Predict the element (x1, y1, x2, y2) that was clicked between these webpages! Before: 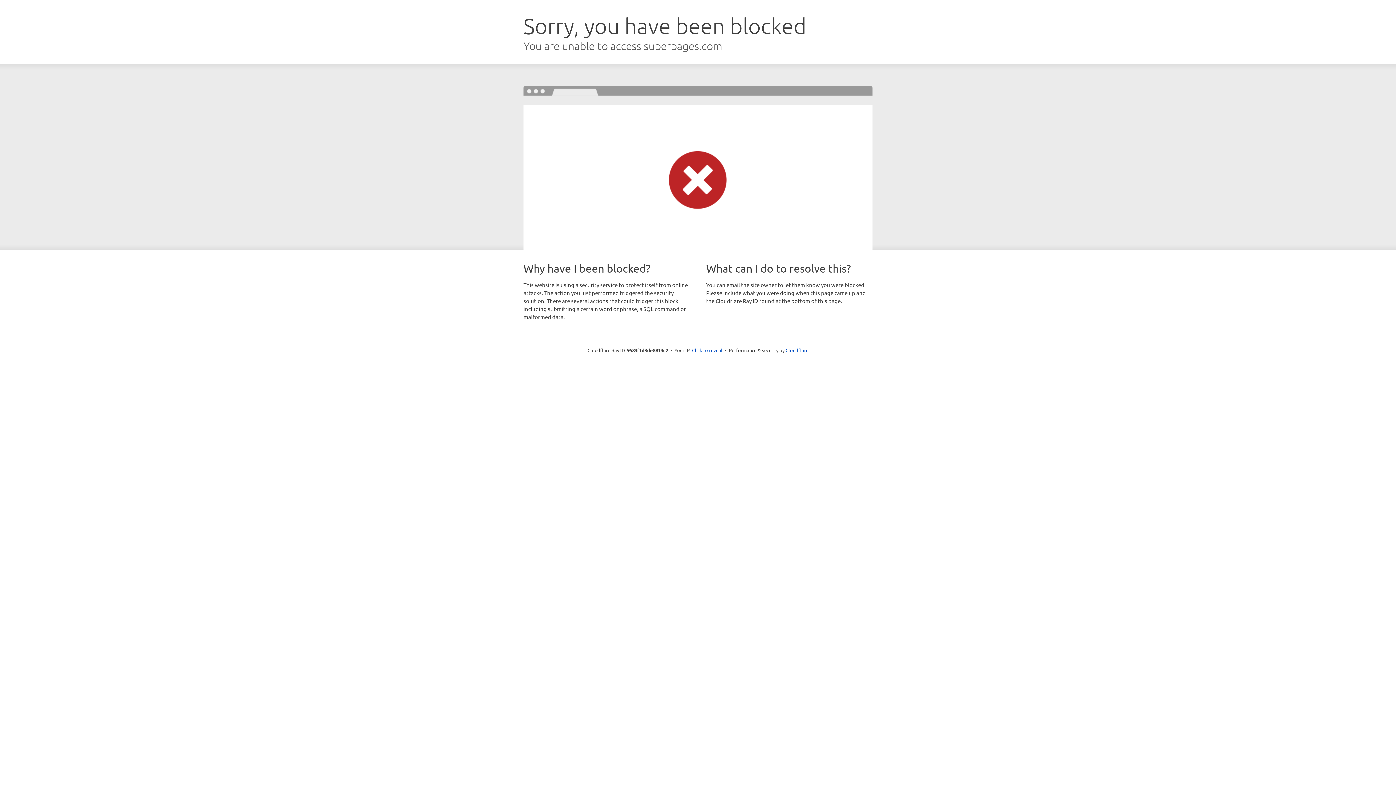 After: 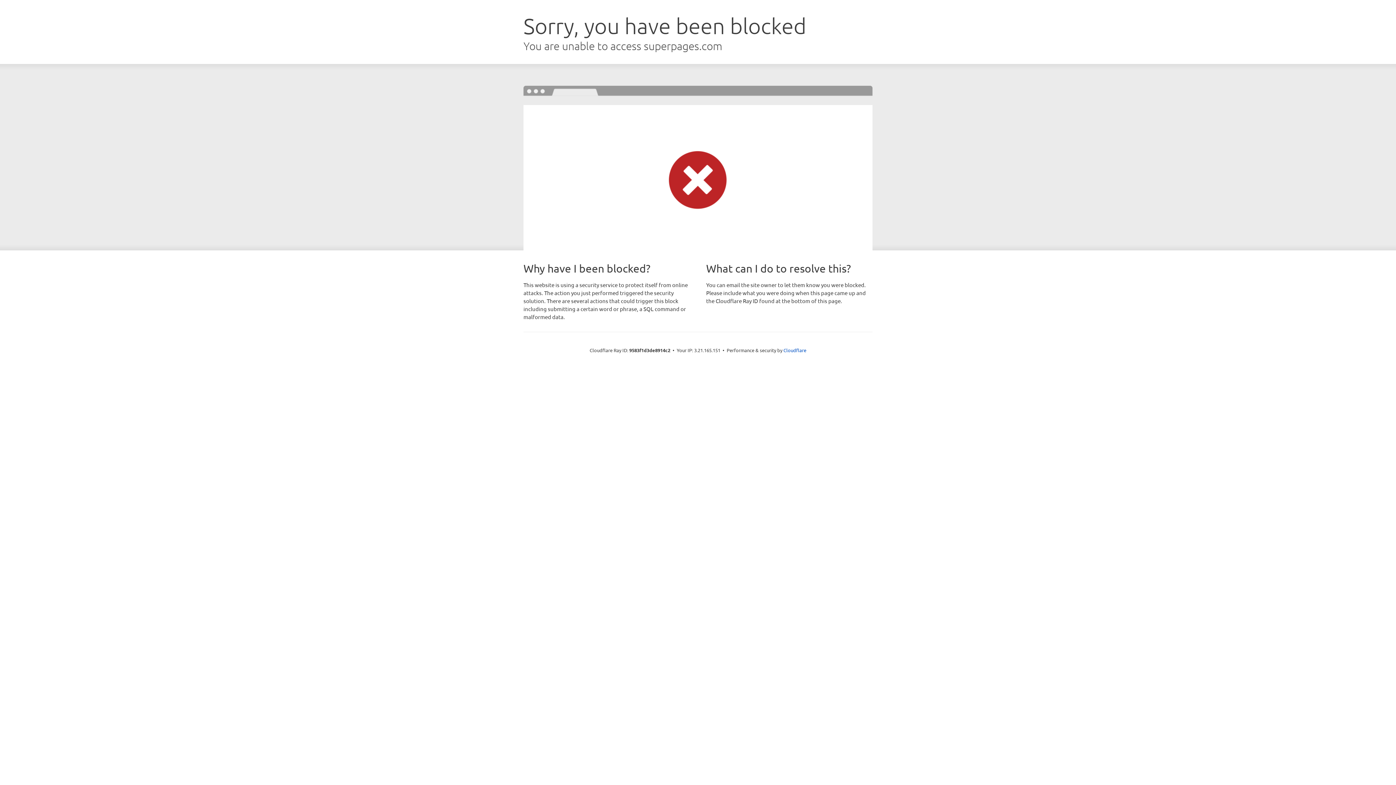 Action: bbox: (692, 346, 722, 353) label: Click to reveal